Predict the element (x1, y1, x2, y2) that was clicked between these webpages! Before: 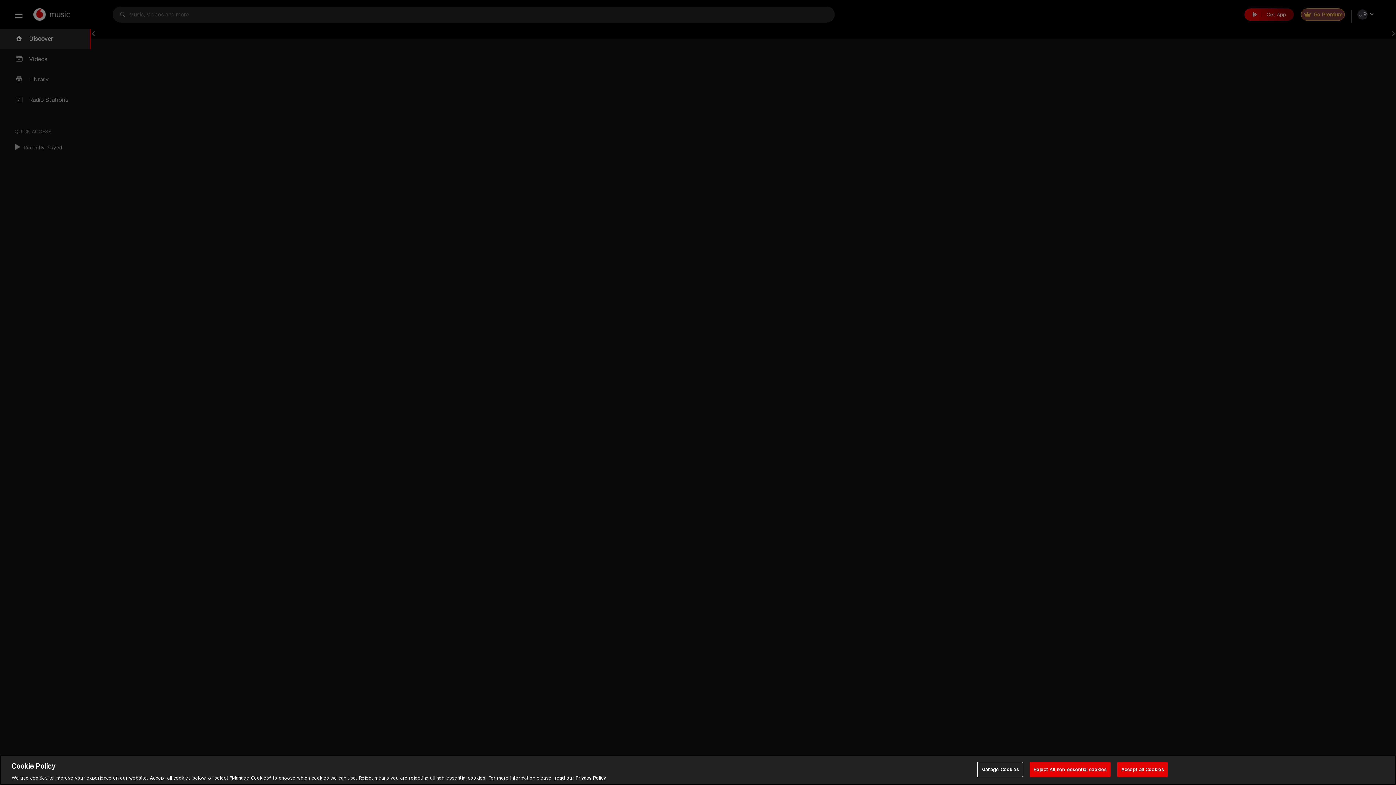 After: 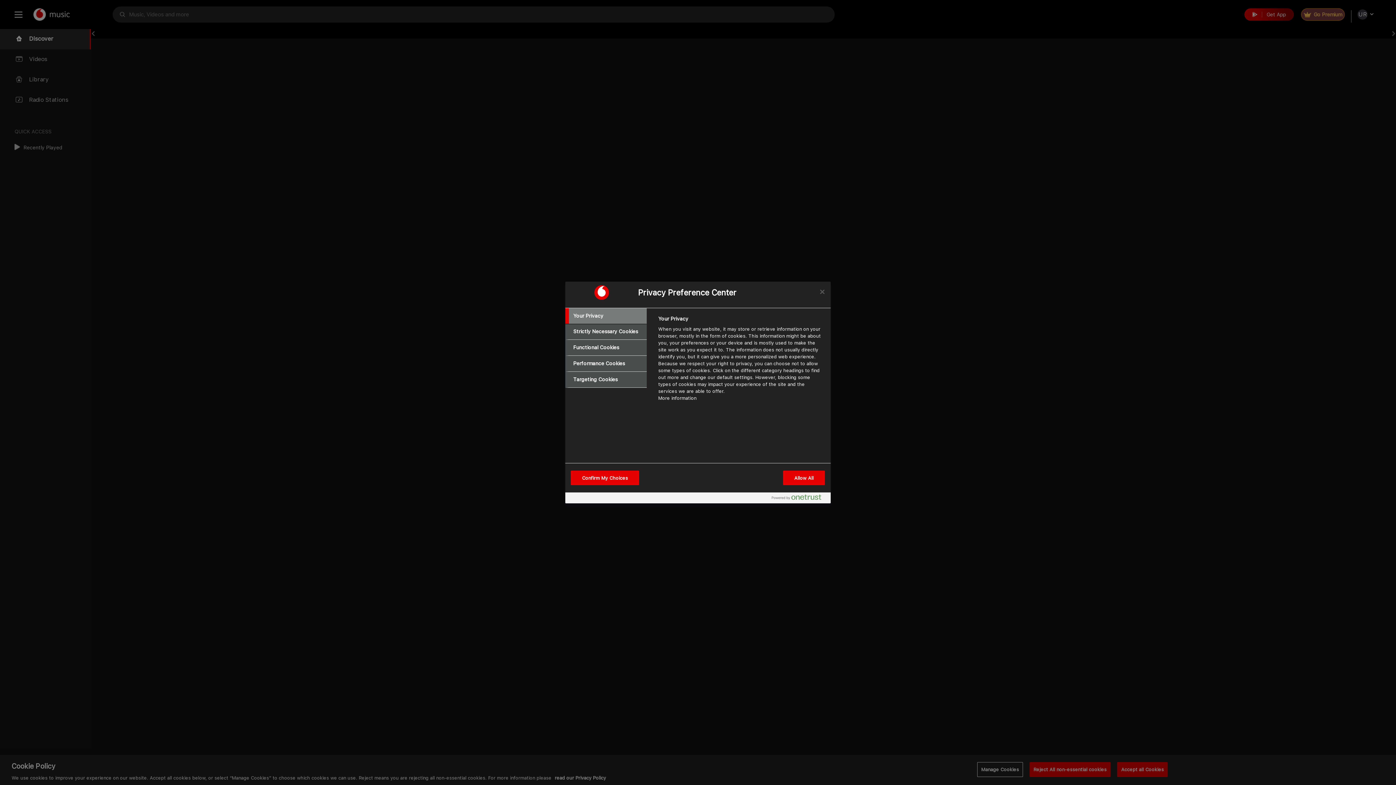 Action: label: Manage Cookies bbox: (977, 762, 1023, 777)